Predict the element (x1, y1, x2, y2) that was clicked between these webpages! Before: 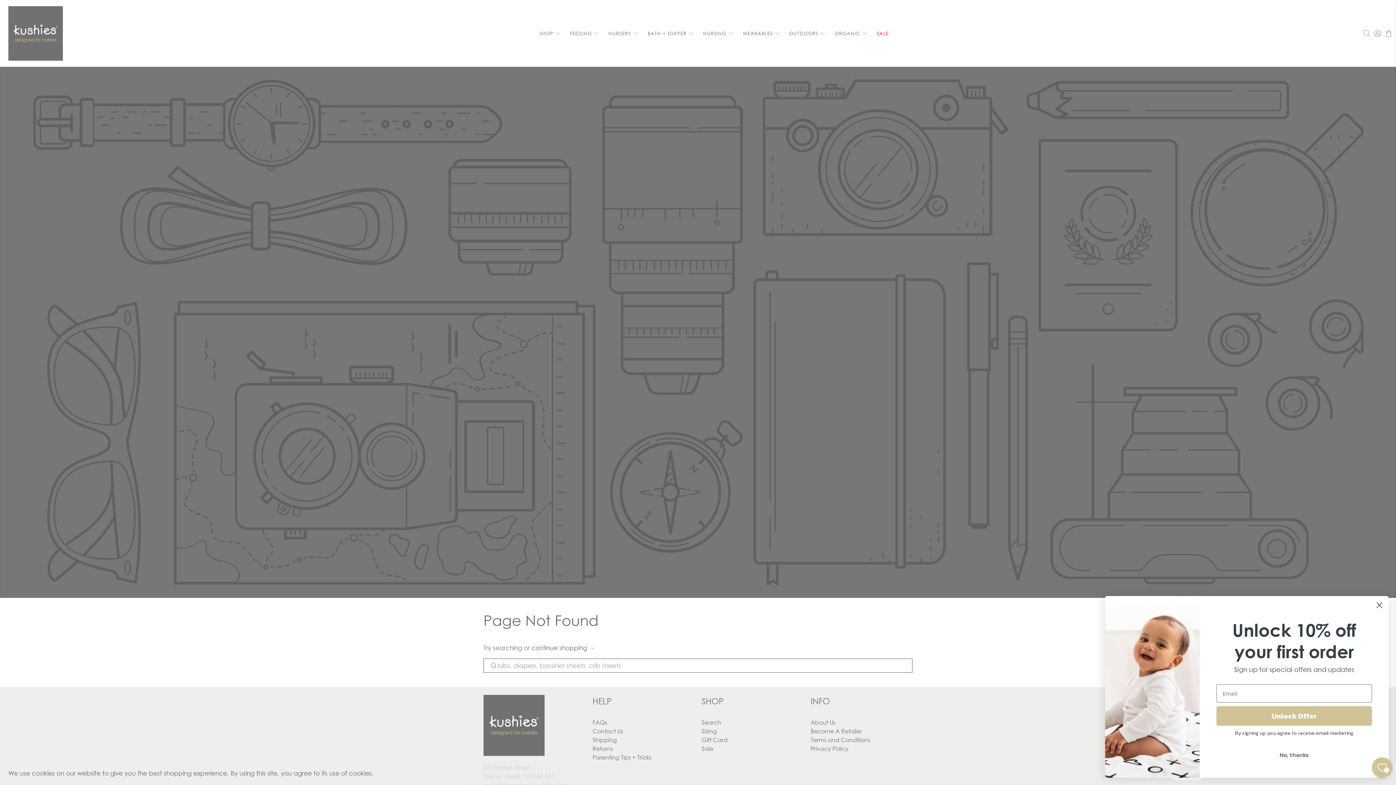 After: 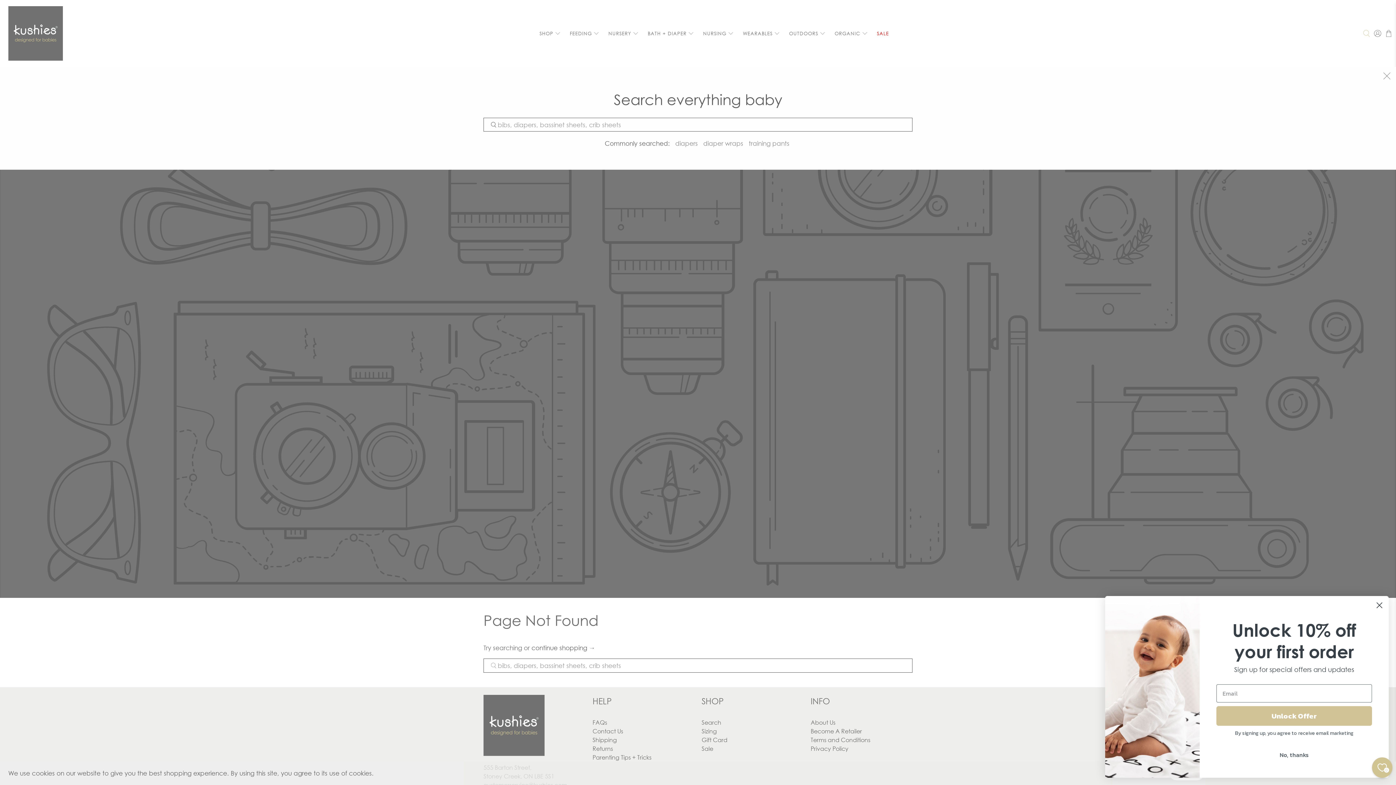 Action: bbox: (1361, 0, 1372, 66)